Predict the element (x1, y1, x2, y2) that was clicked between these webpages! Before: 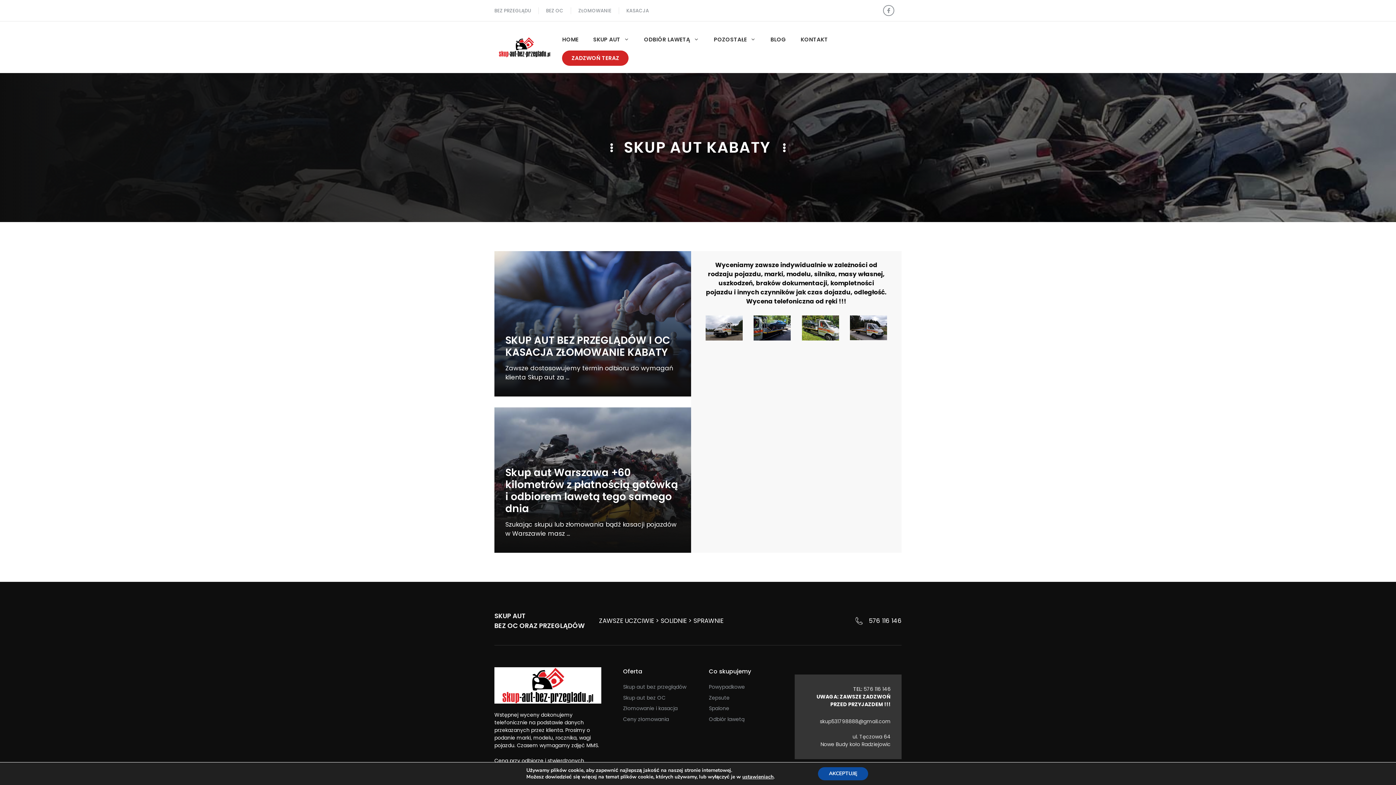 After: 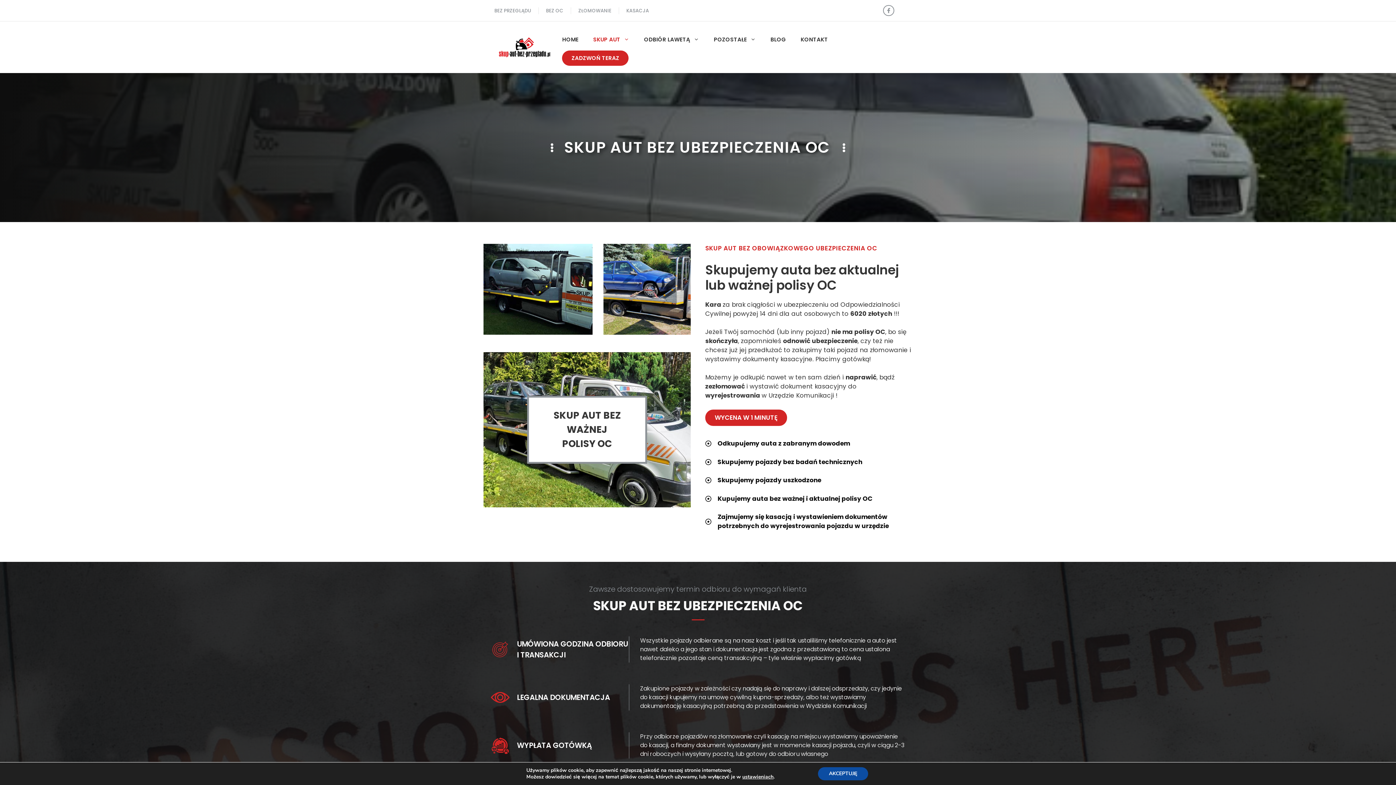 Action: bbox: (546, 7, 563, 14) label: BEZ OC